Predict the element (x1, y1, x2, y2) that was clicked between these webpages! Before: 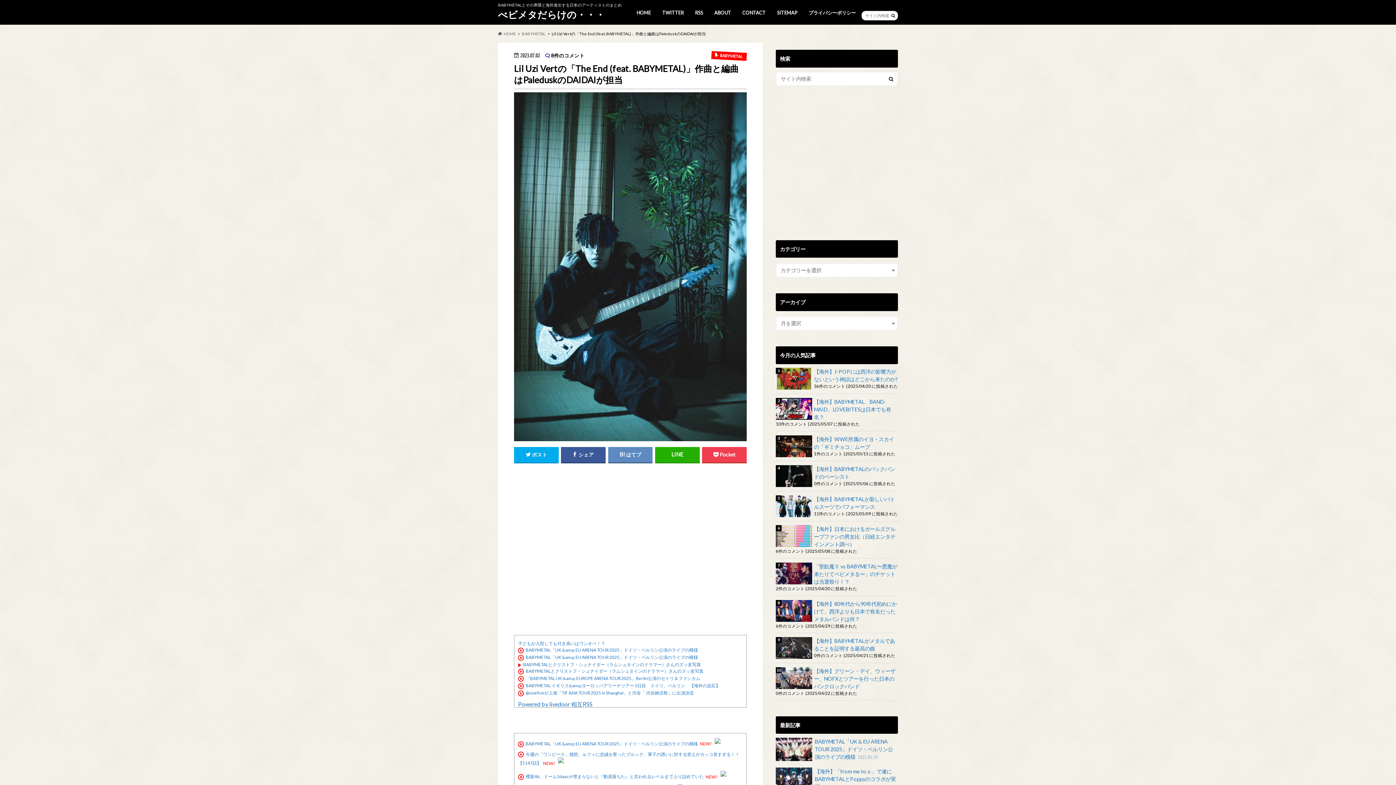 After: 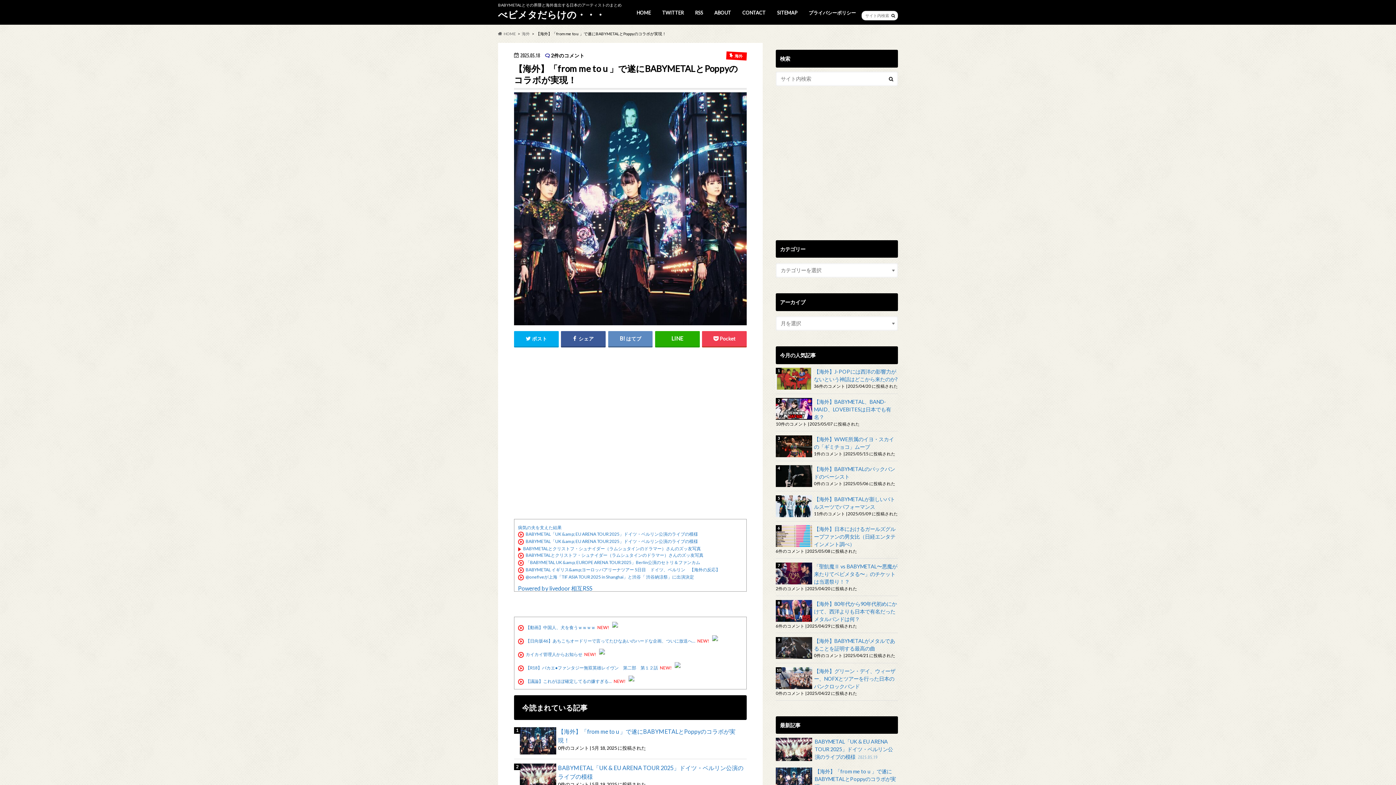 Action: bbox: (776, 768, 898, 793) label: 【海外】「from me to u 」で遂にBABYMETALとPoppyのコラボが実現！ 2025.05.18